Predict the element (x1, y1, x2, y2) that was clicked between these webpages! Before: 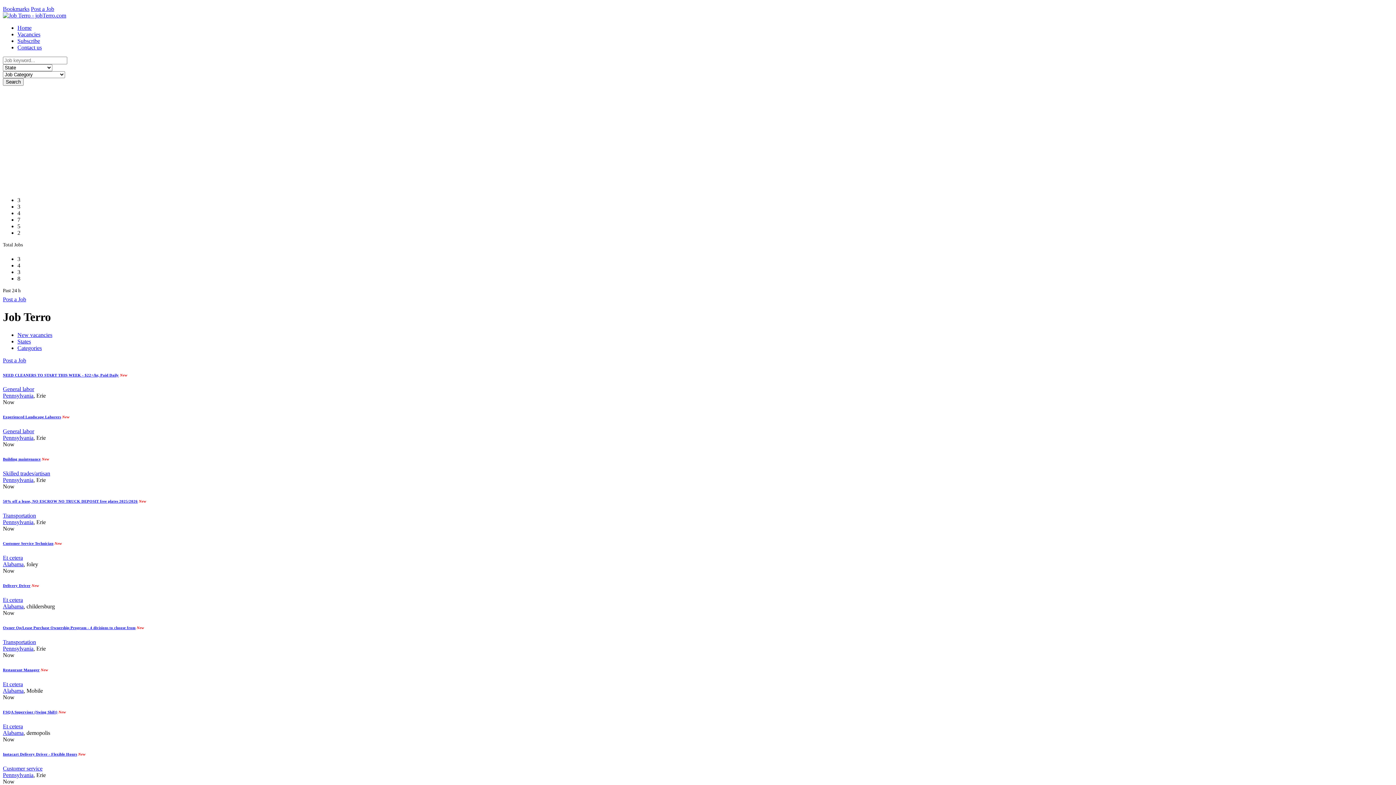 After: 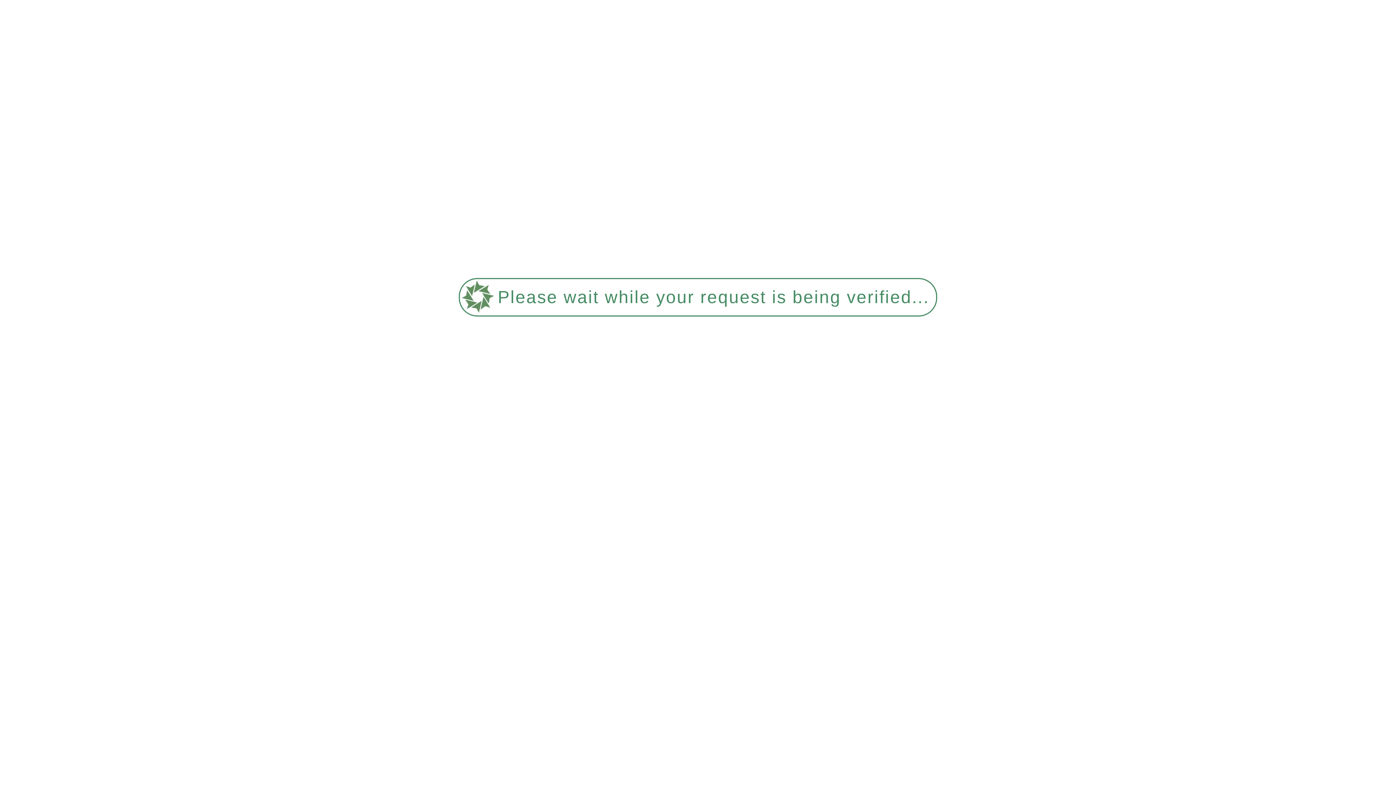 Action: label: Skilled trades/artisan bbox: (2, 470, 50, 476)